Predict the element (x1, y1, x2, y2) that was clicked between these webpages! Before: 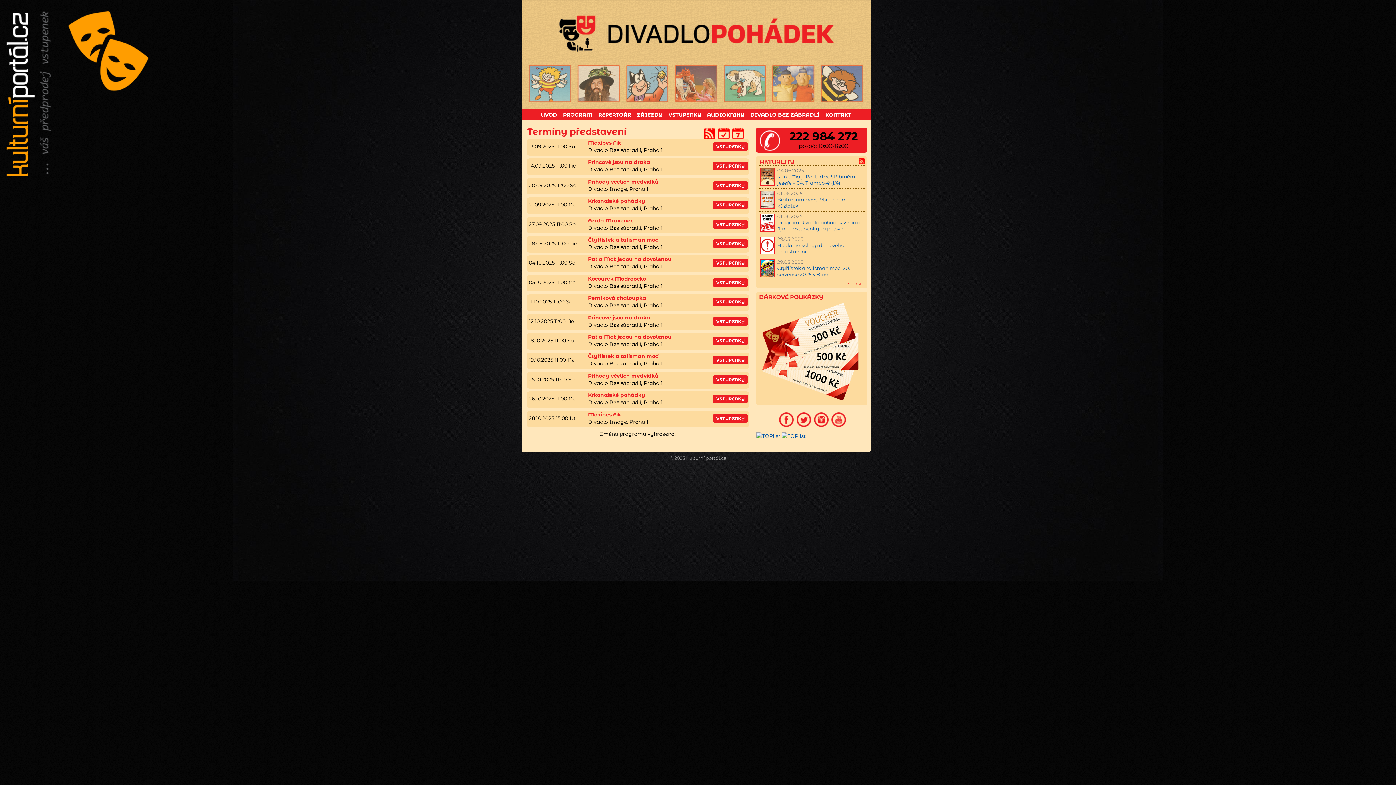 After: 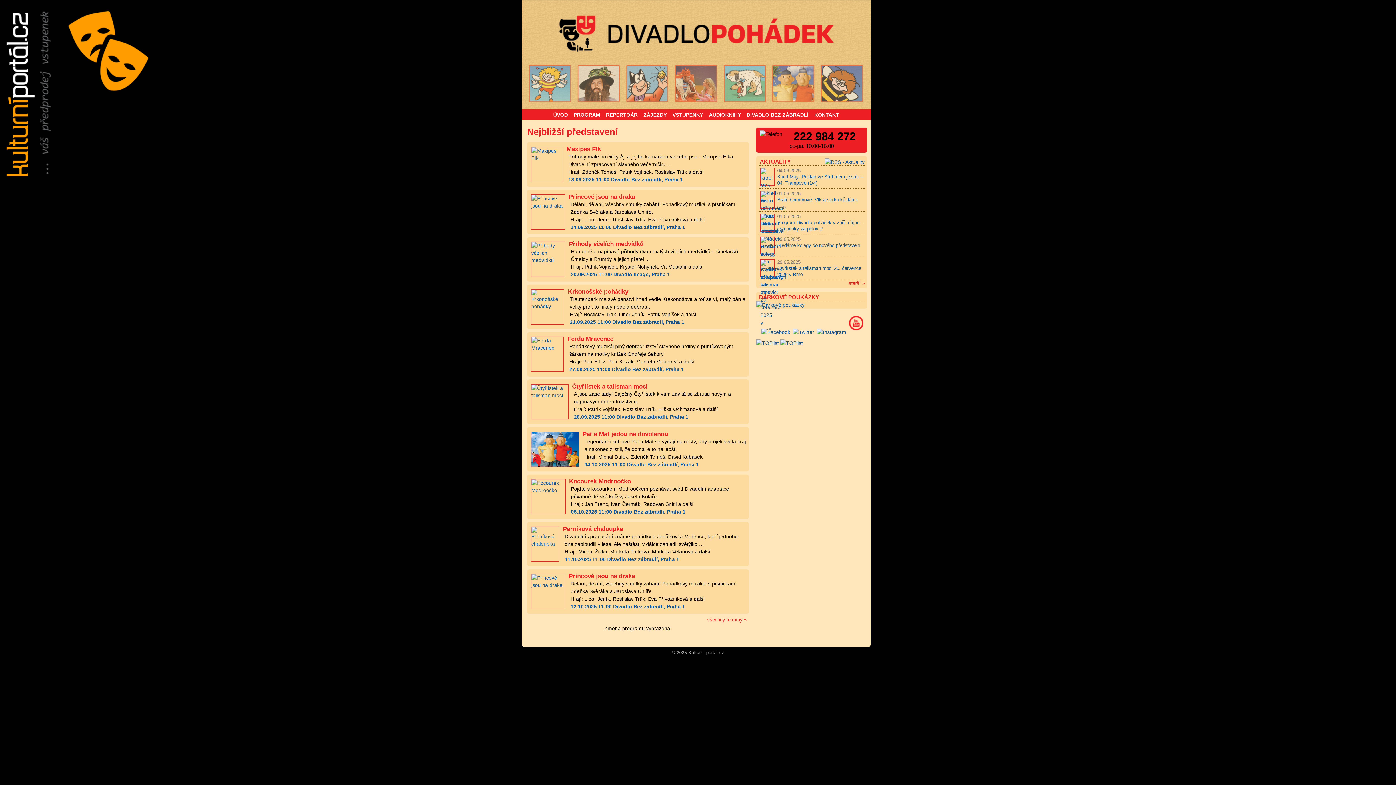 Action: bbox: (588, 159, 650, 165) label: Princové jsou na draka